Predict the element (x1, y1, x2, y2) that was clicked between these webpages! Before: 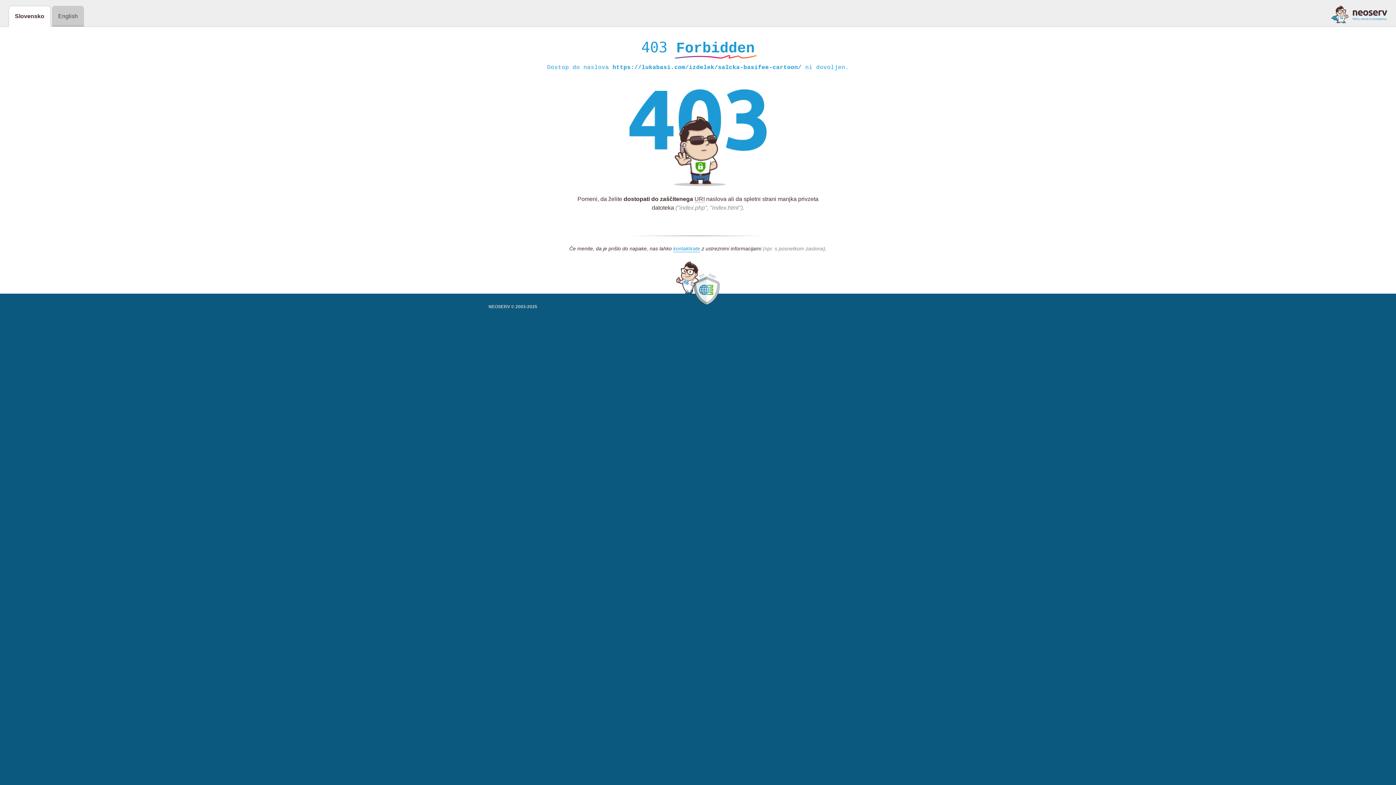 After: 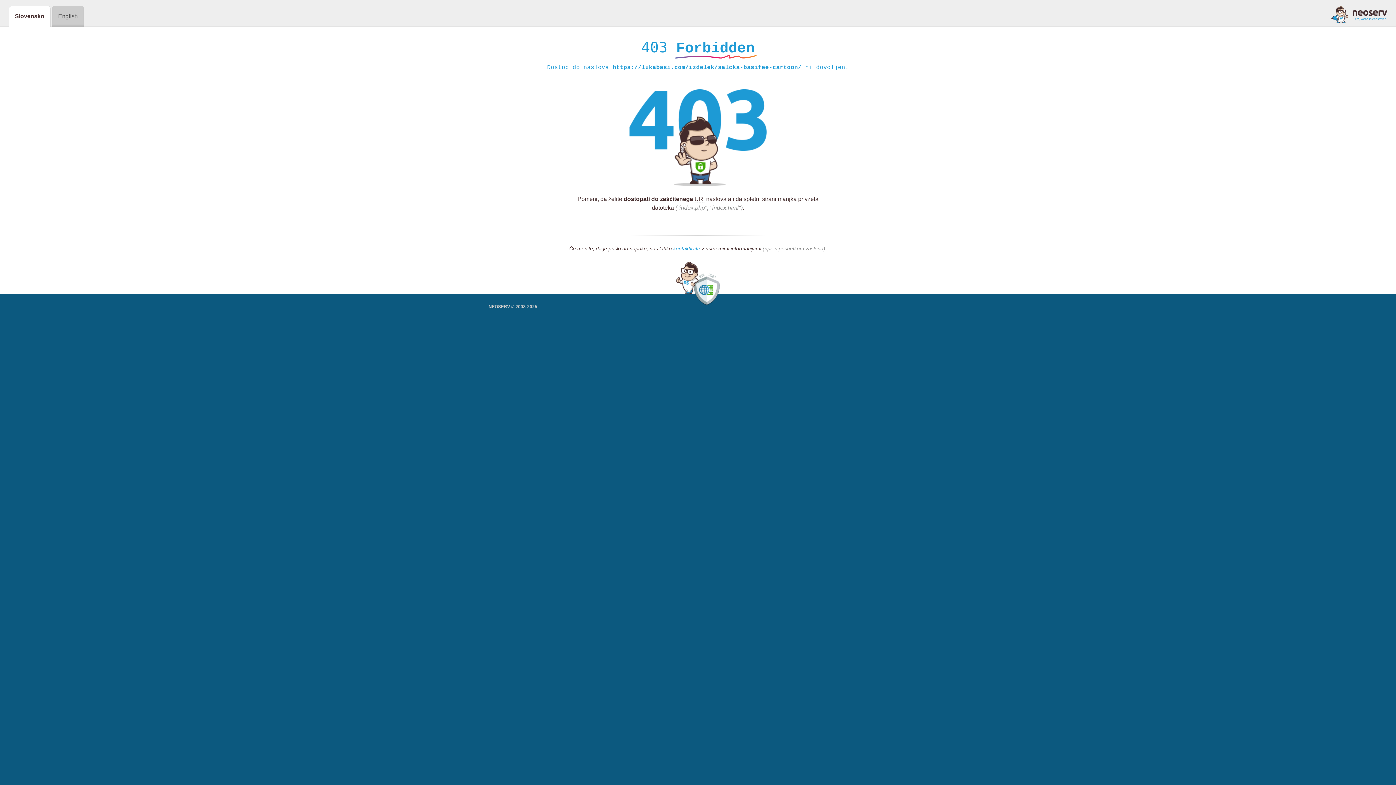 Action: label: kontaktirate bbox: (673, 245, 700, 252)